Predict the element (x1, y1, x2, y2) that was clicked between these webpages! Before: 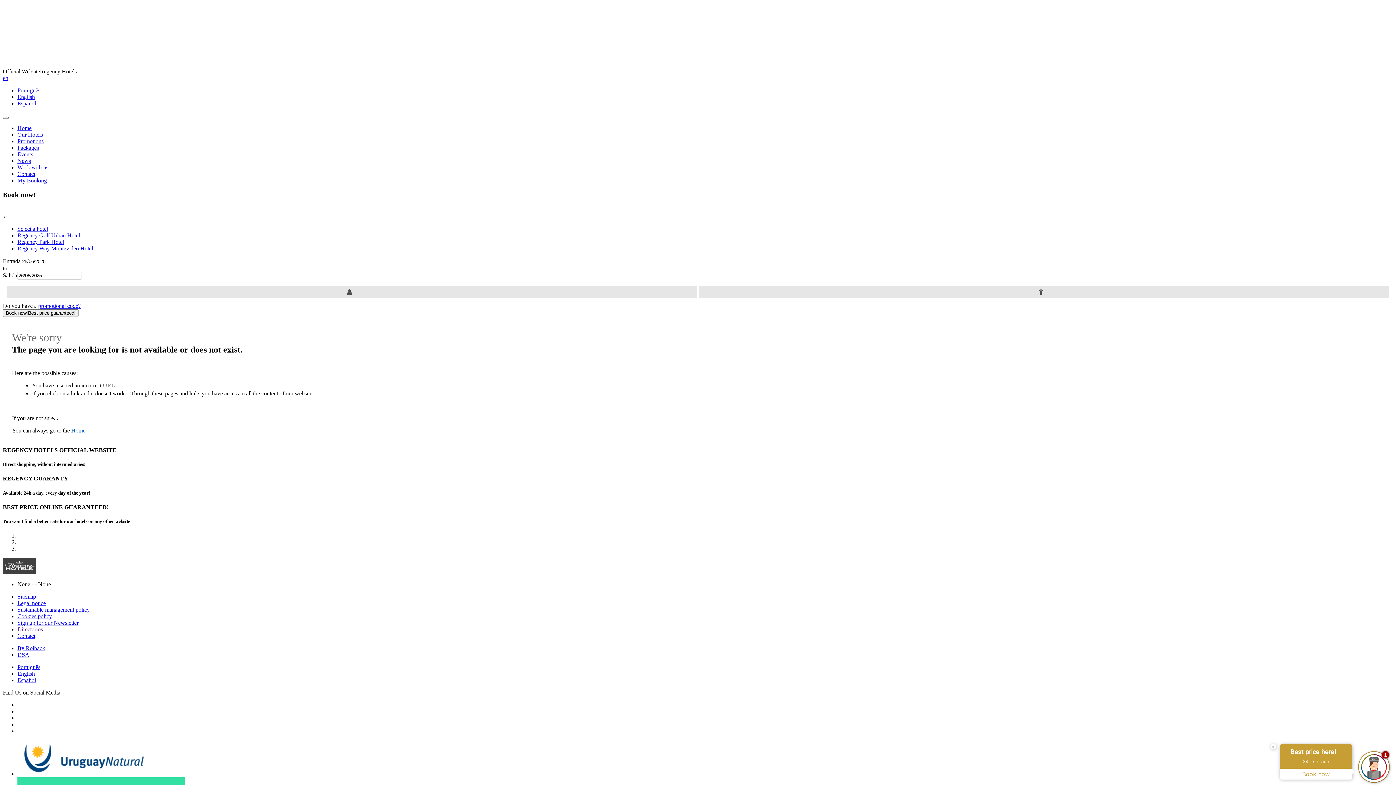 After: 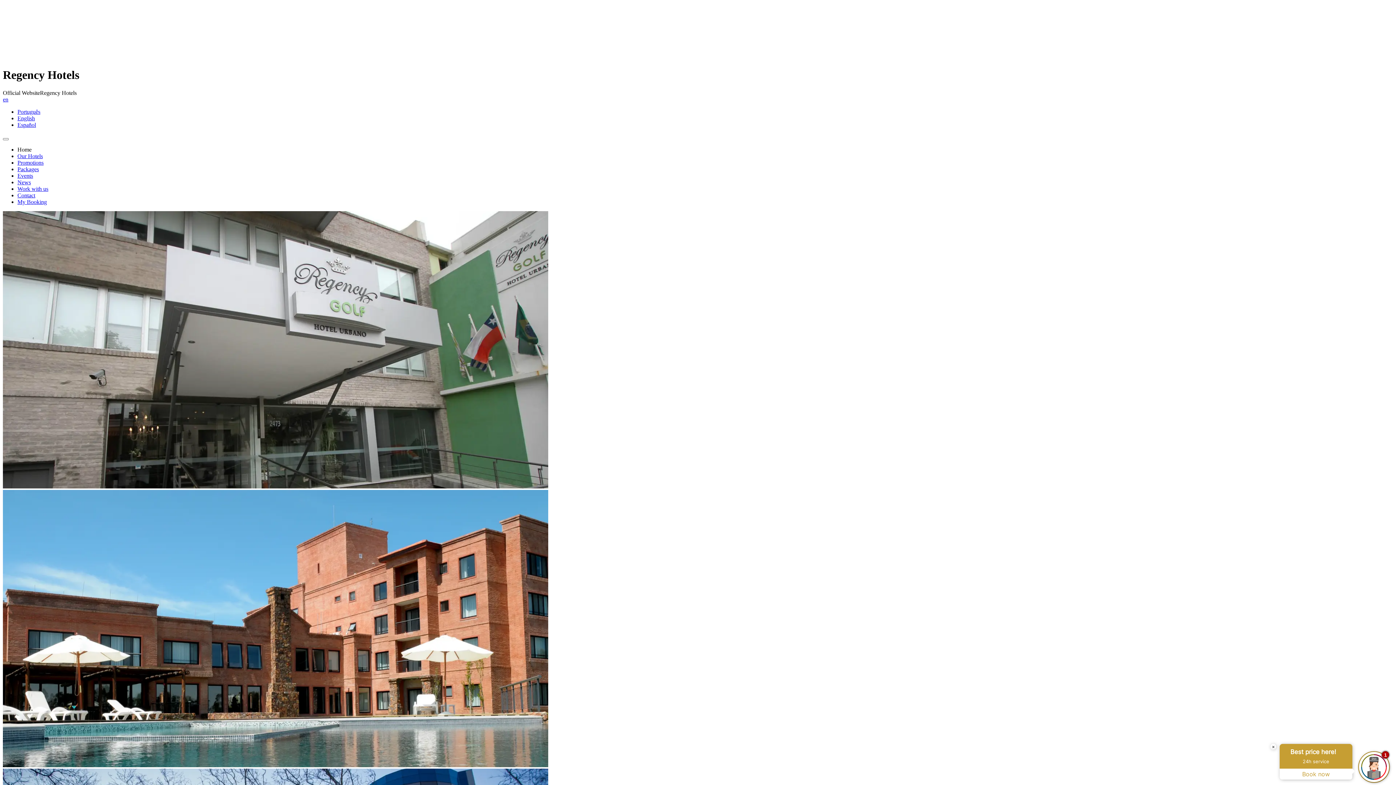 Action: label: Home bbox: (17, 125, 31, 131)